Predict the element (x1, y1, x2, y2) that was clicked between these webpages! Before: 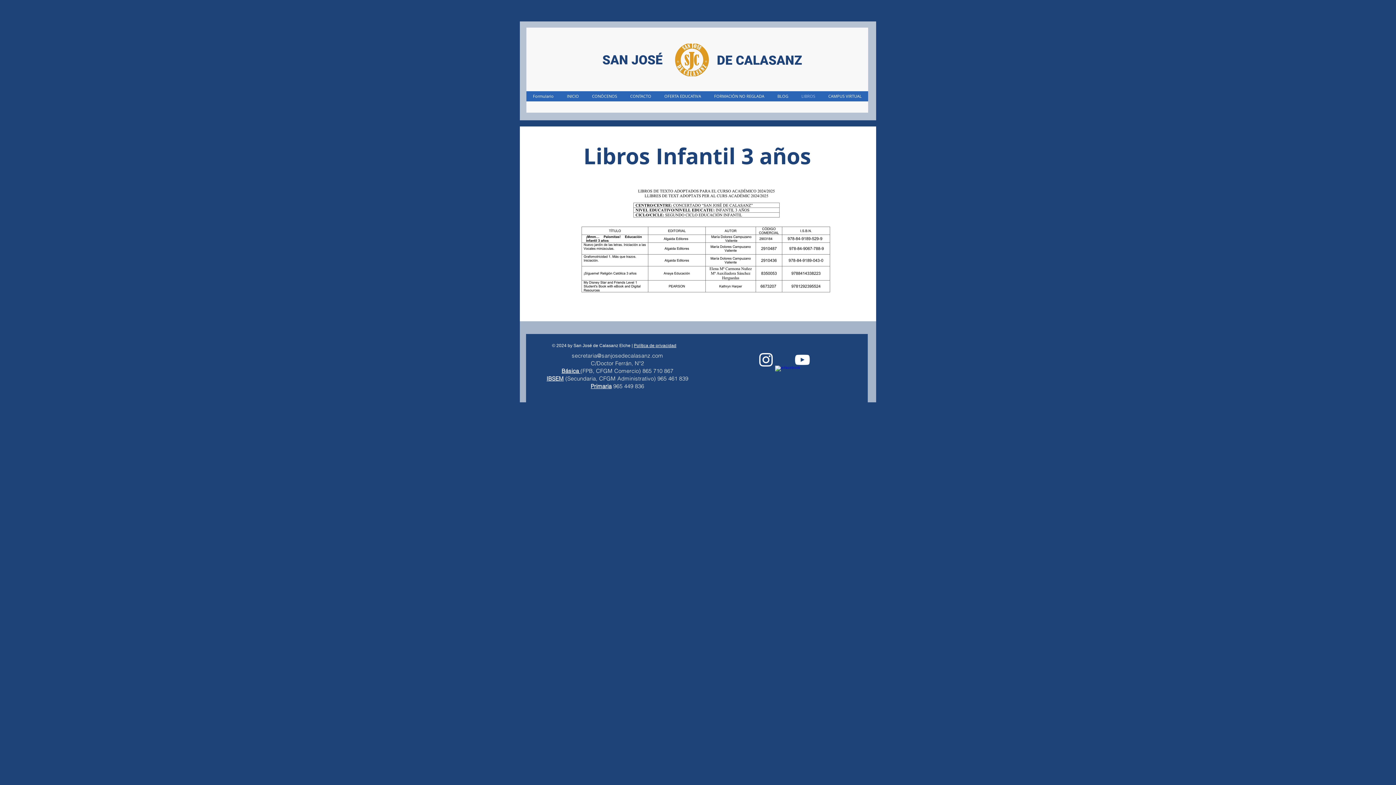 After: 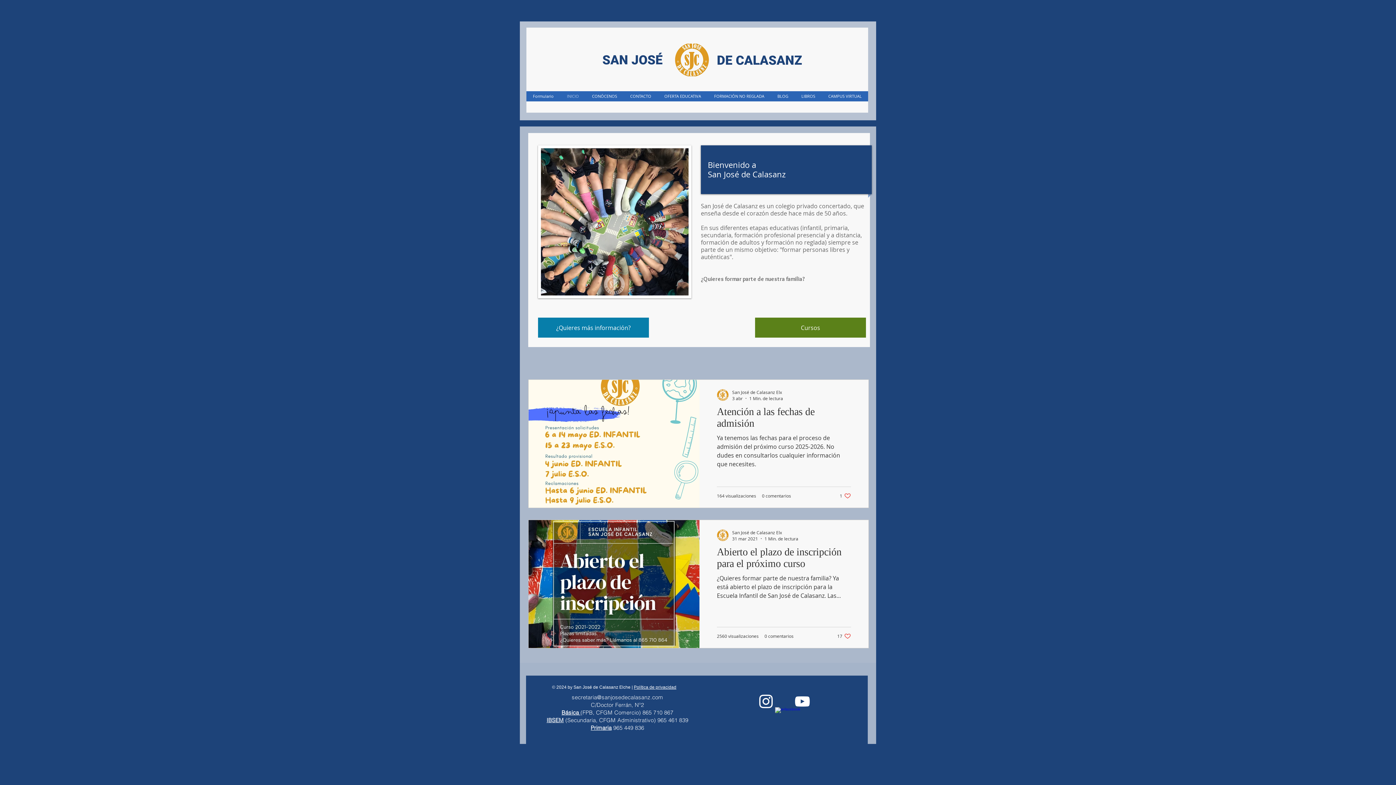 Action: bbox: (675, 43, 709, 76)